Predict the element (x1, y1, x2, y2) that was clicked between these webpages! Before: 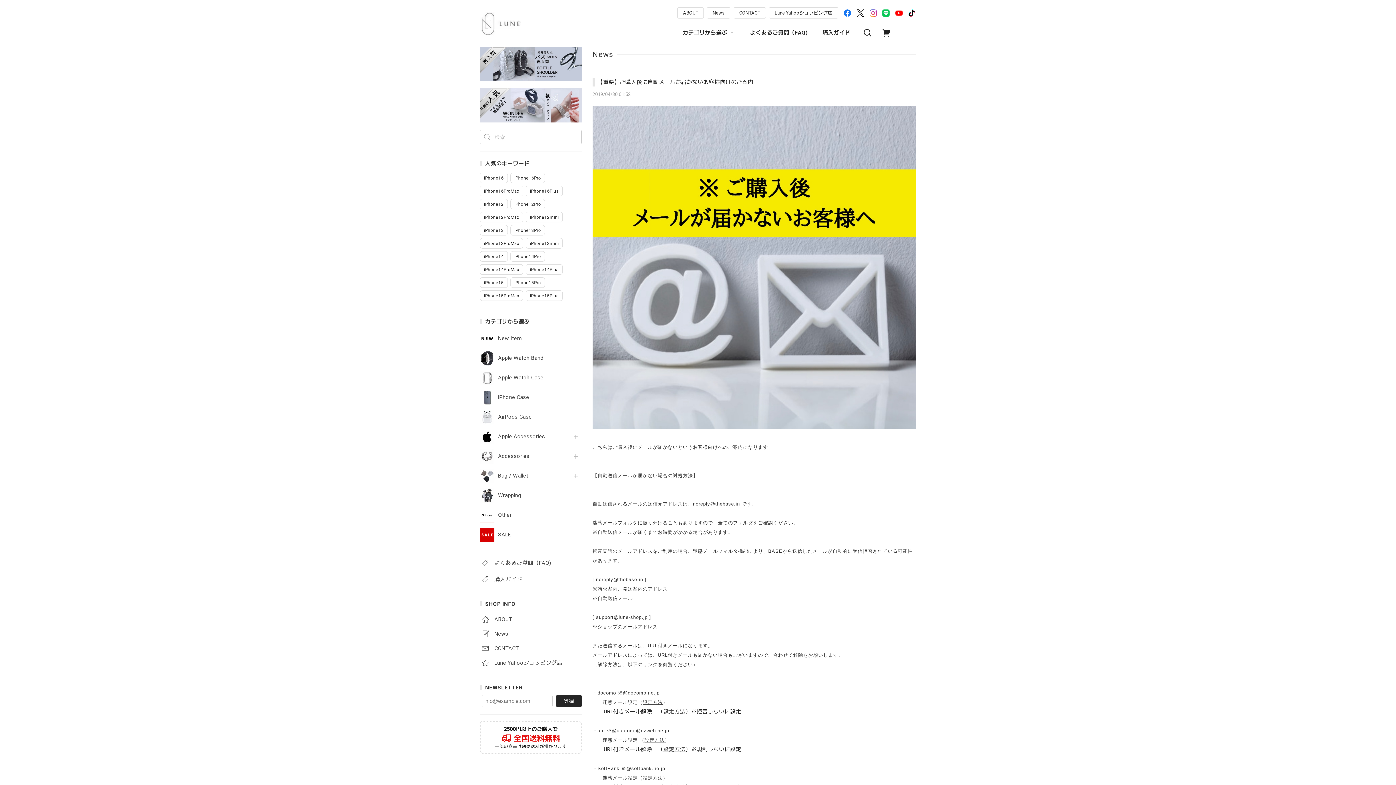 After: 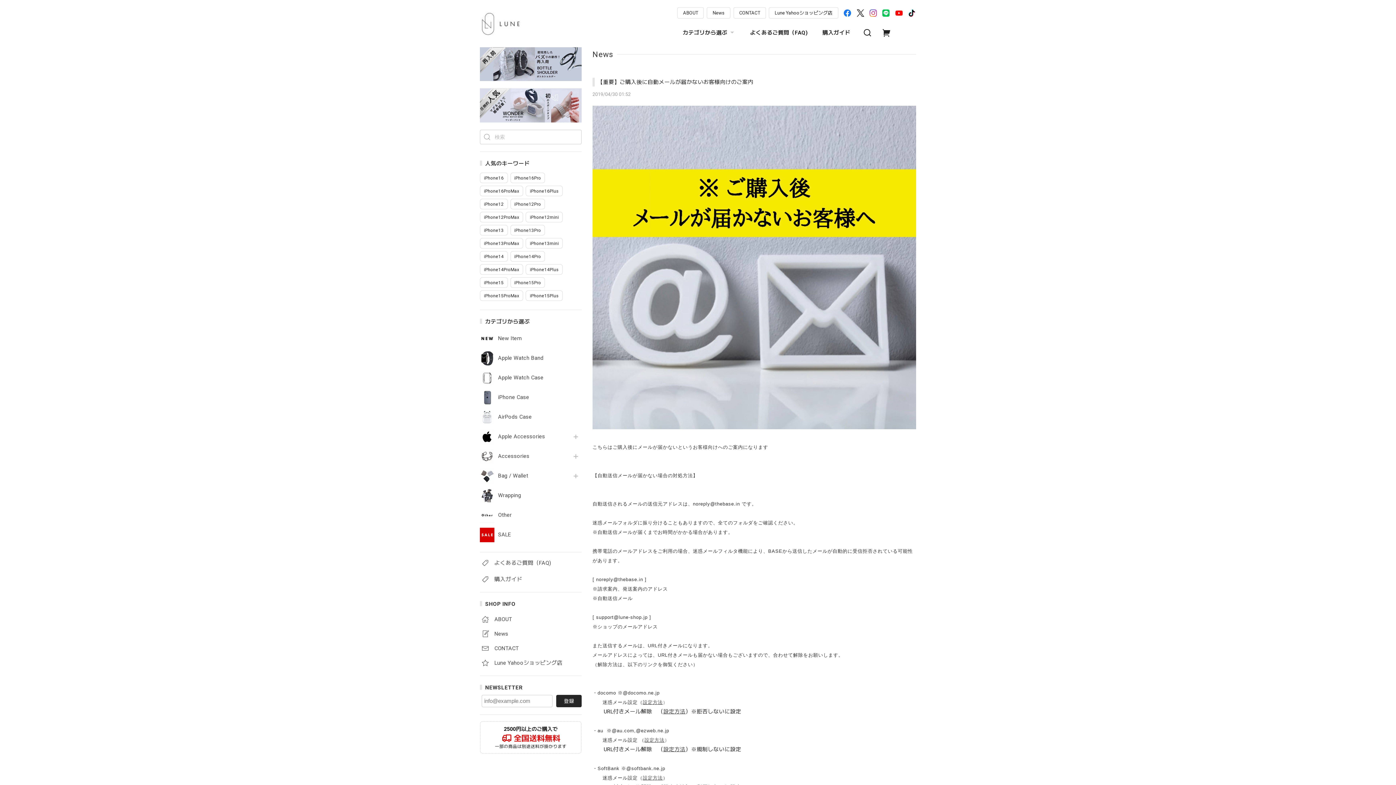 Action: bbox: (869, 9, 877, 15)